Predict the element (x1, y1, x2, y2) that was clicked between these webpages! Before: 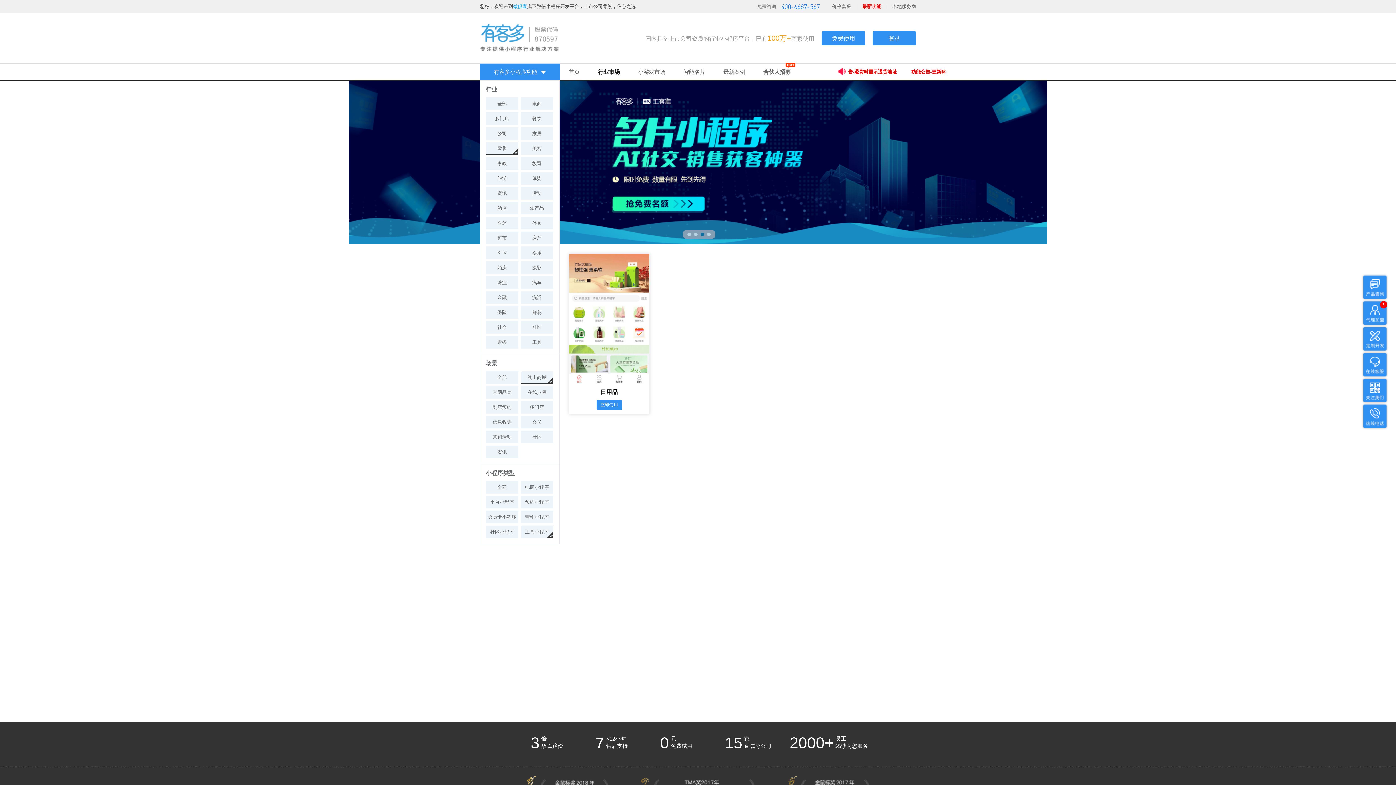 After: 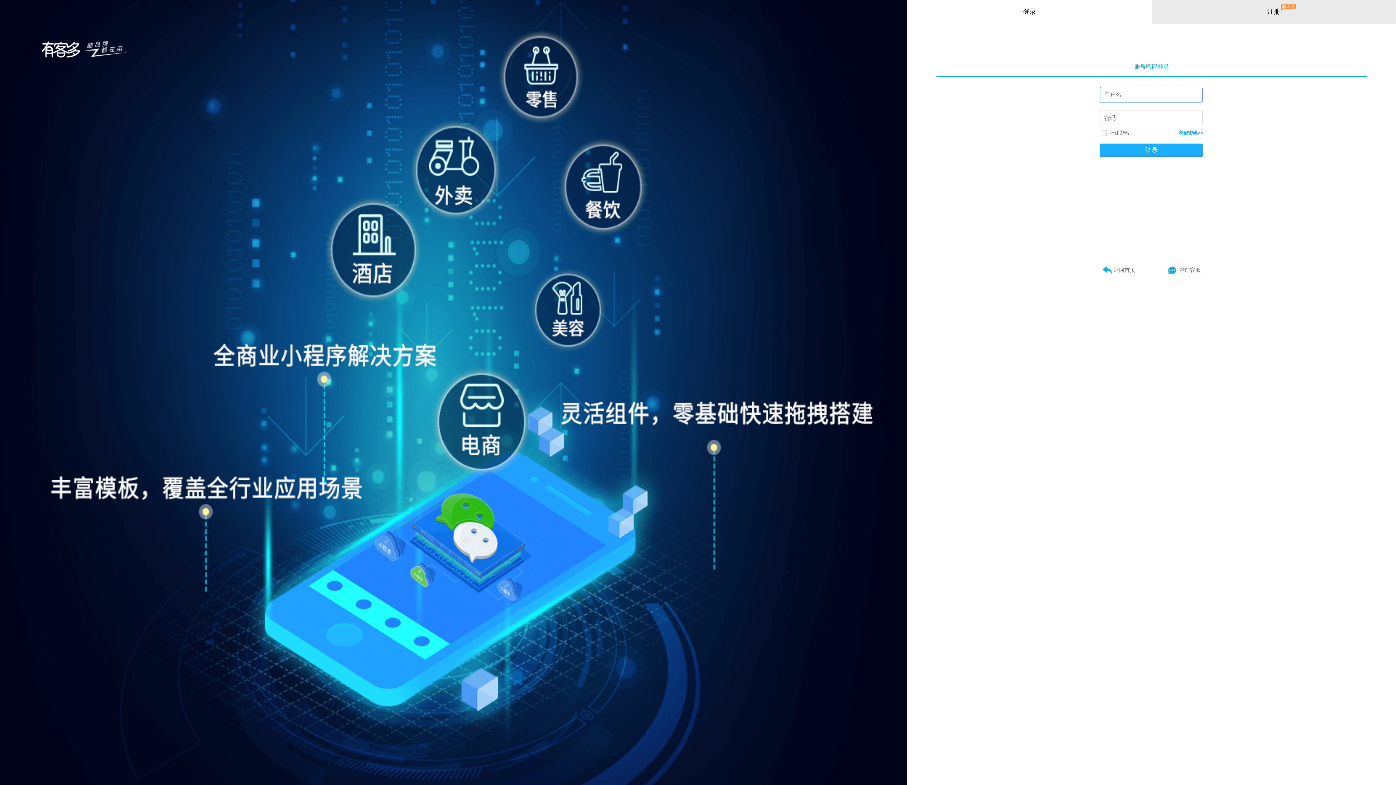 Action: bbox: (872, 31, 916, 45) label: 登录